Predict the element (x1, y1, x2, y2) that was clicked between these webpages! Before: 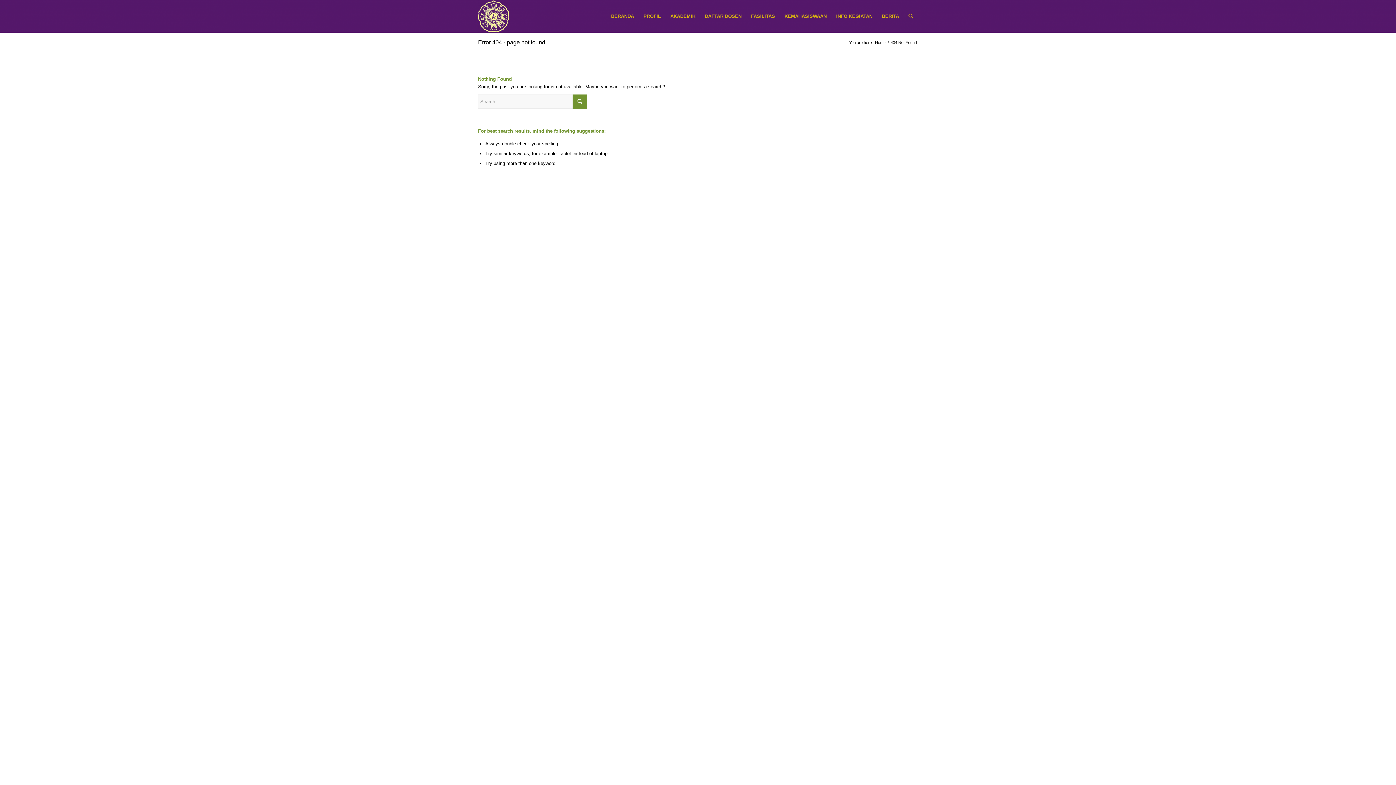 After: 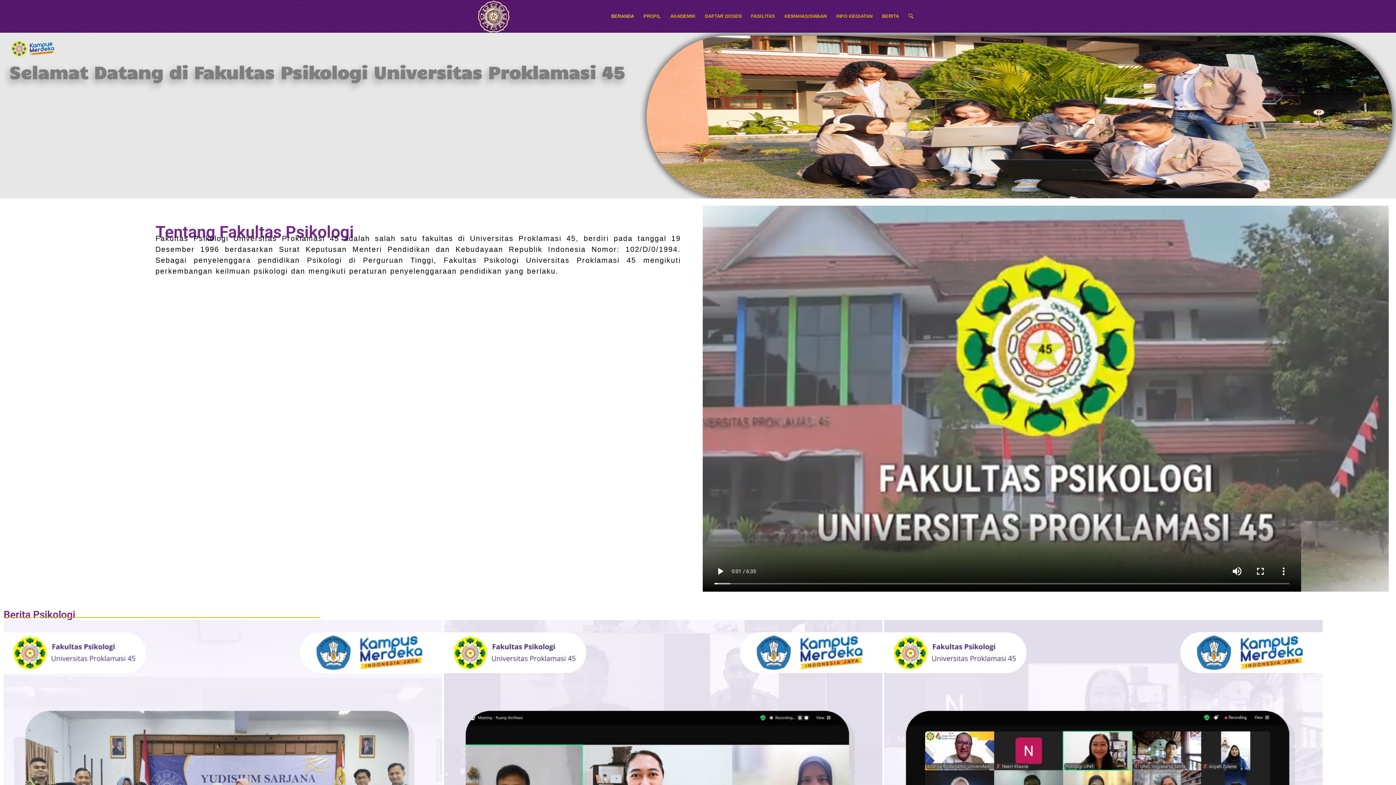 Action: label: Home bbox: (874, 40, 886, 45)